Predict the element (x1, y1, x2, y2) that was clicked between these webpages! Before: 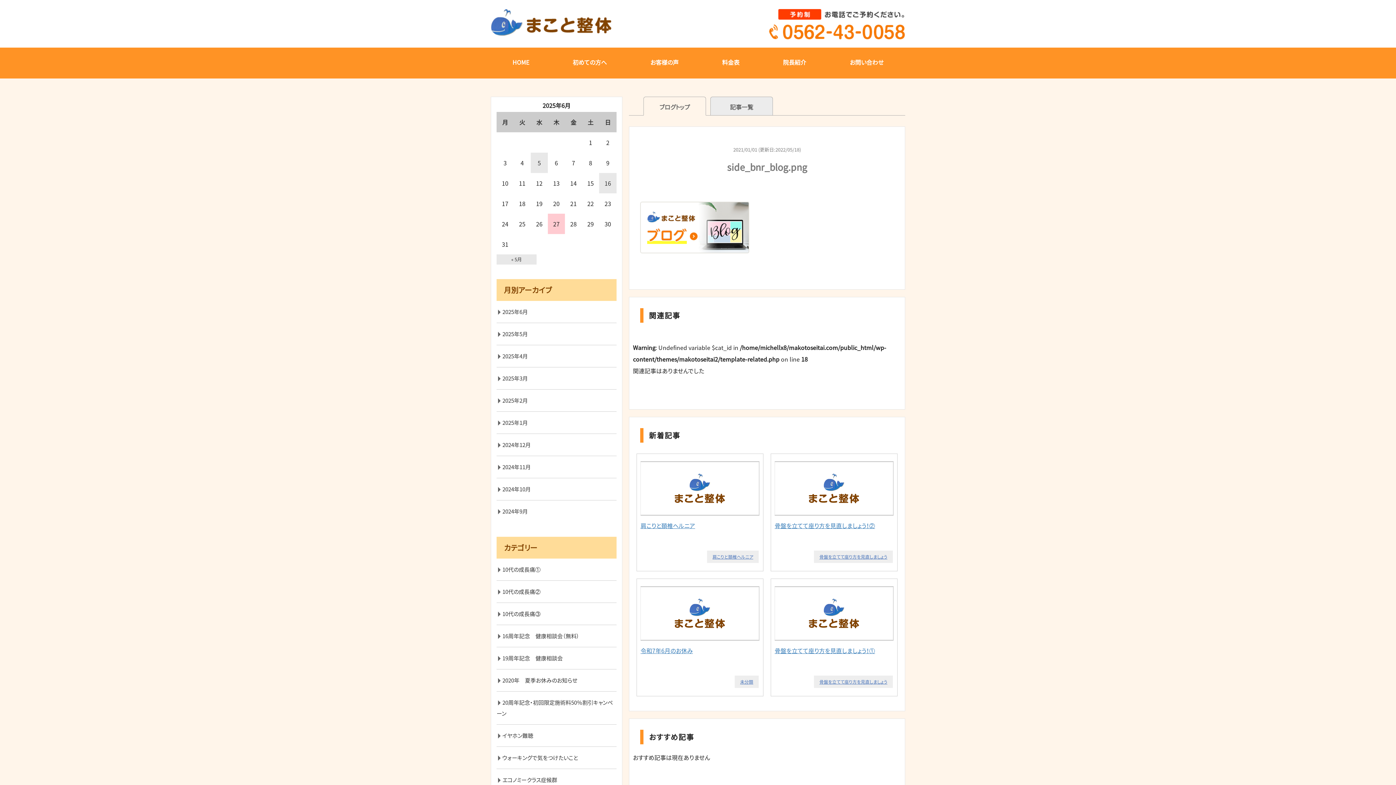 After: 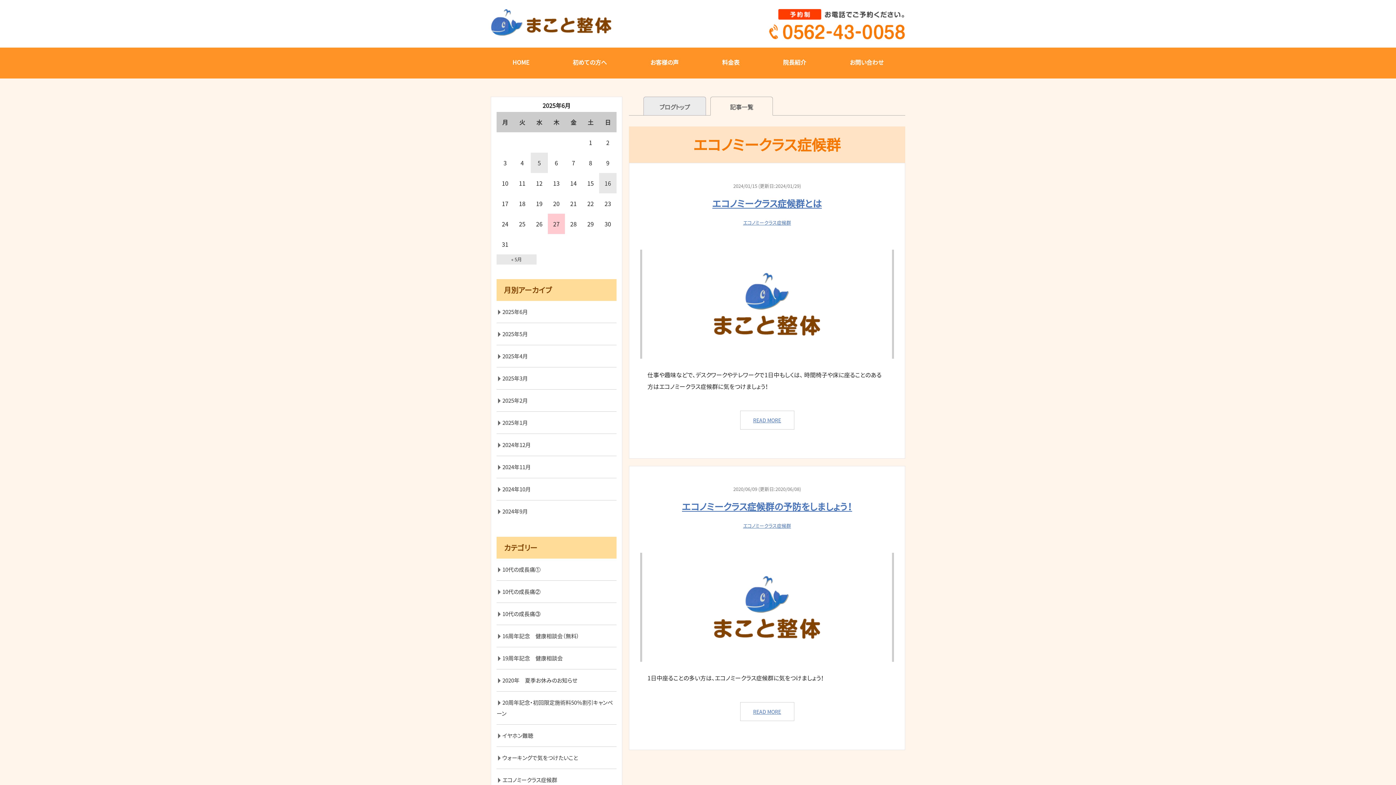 Action: bbox: (496, 769, 616, 791) label: エコノミークラス症候群